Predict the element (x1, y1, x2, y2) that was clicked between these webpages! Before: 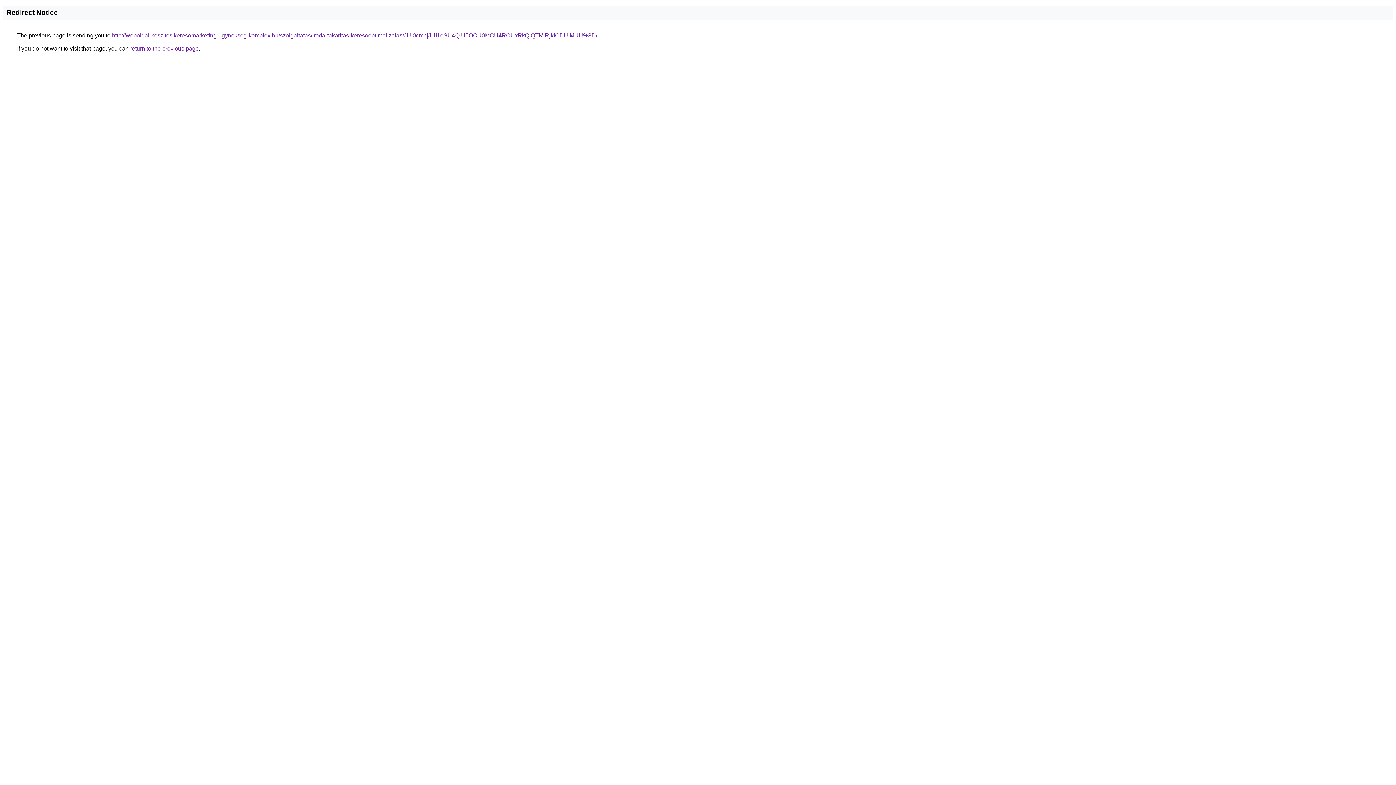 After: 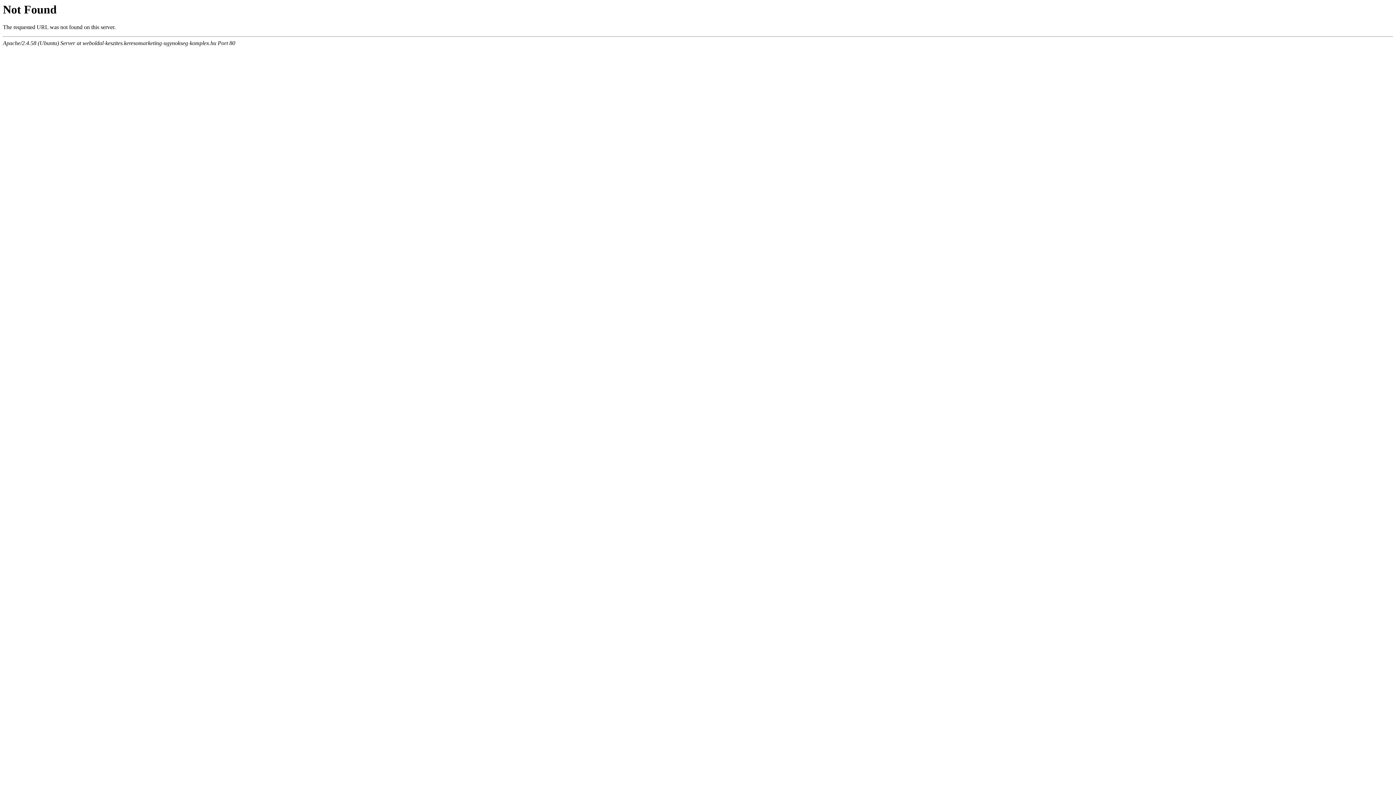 Action: label: http://weboldal-keszites.keresomarketing-ugynokseg-komplex.hu/szolgaltatas/iroda-takaritas-keresooptimalizalas/JUI0cmhjJUI1eSU4QiU5OCU0MCU4RCUxRkQlQTMlRjklODUlMUU%3D/ bbox: (112, 32, 597, 38)